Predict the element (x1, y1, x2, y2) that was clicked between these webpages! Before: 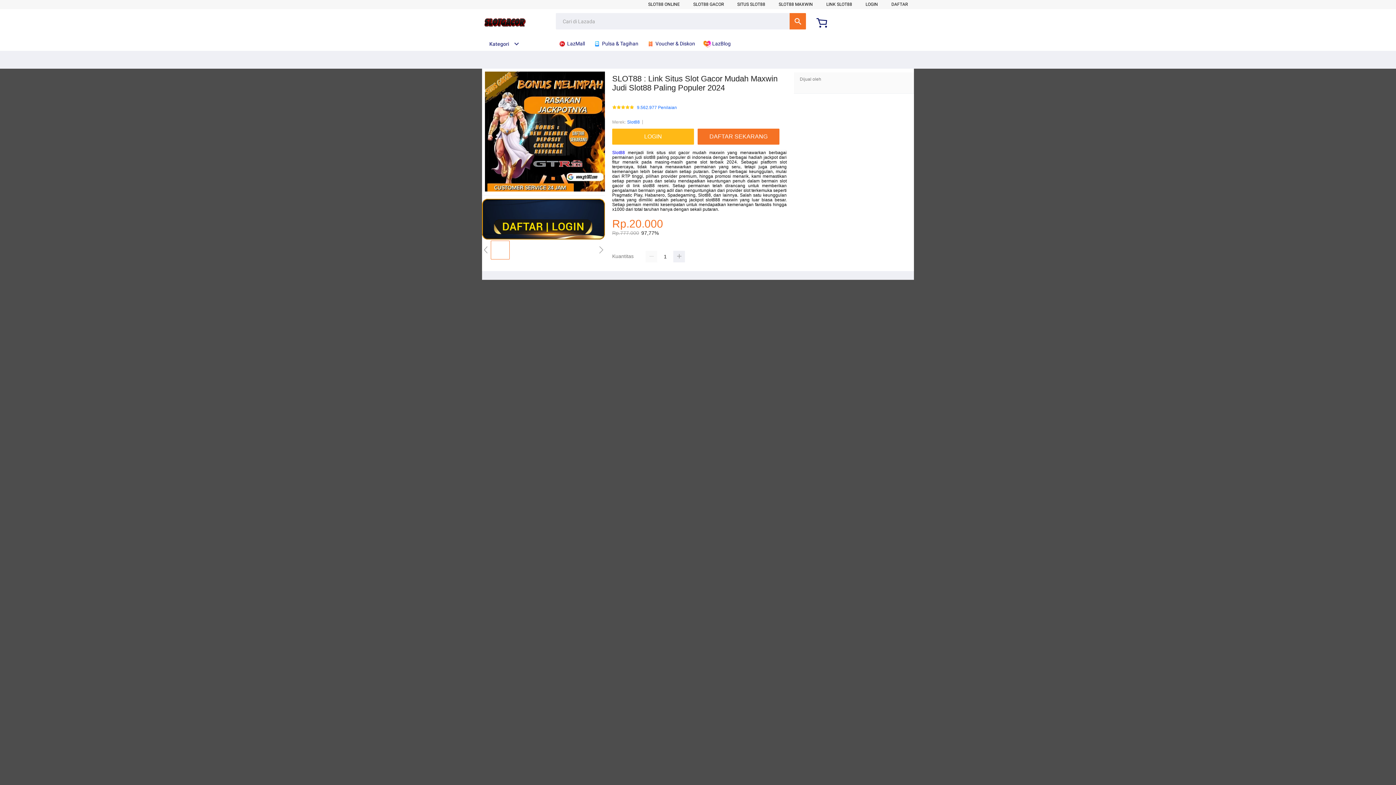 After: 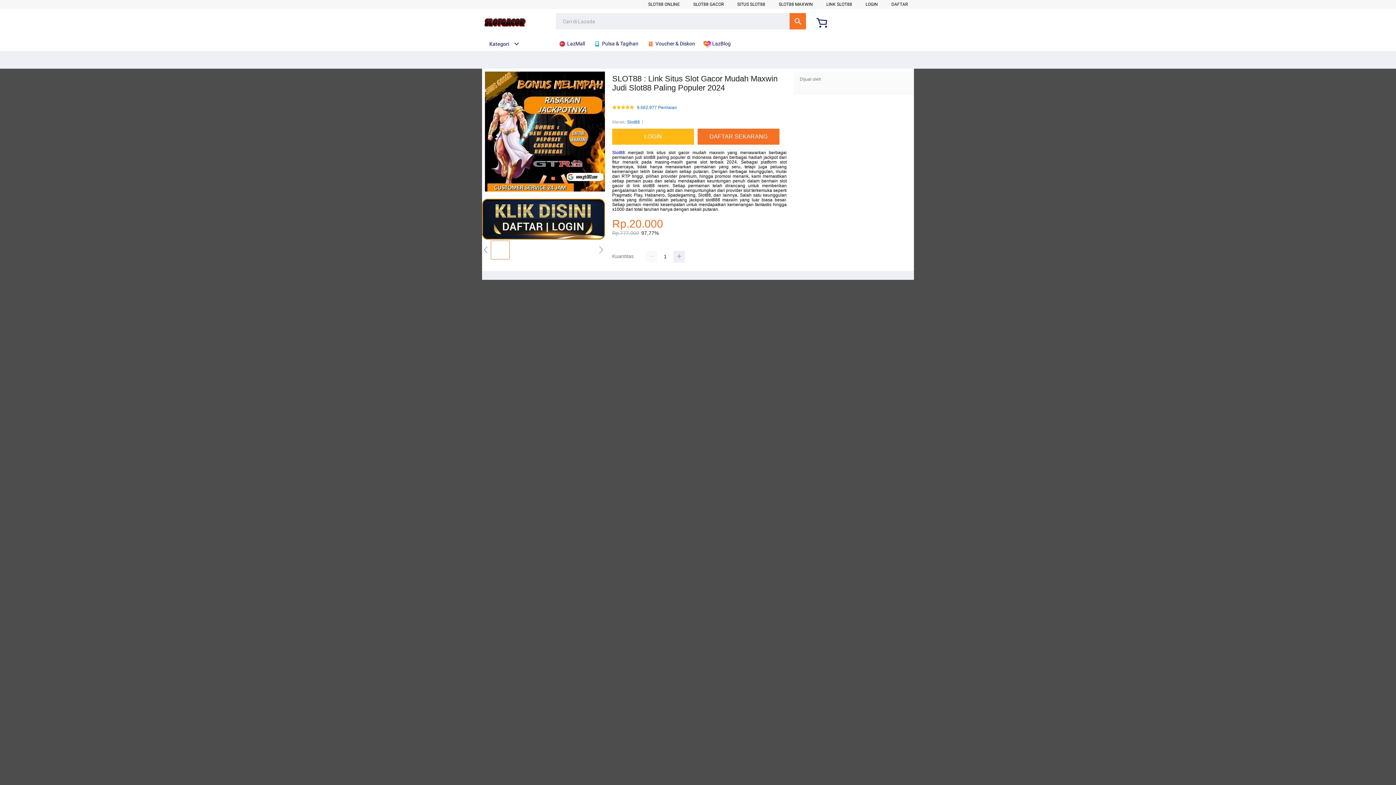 Action: label: SITUS SLOT88 bbox: (737, 1, 765, 6)